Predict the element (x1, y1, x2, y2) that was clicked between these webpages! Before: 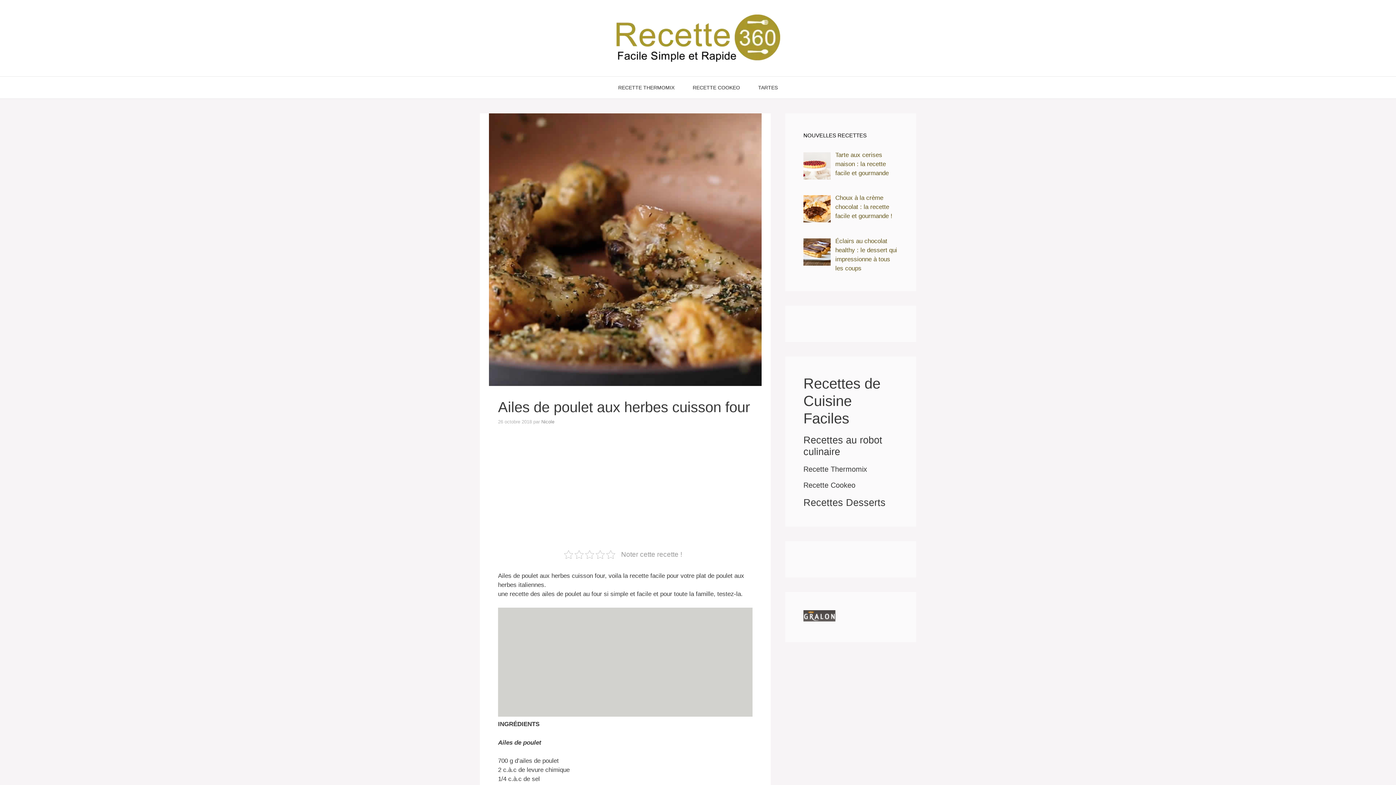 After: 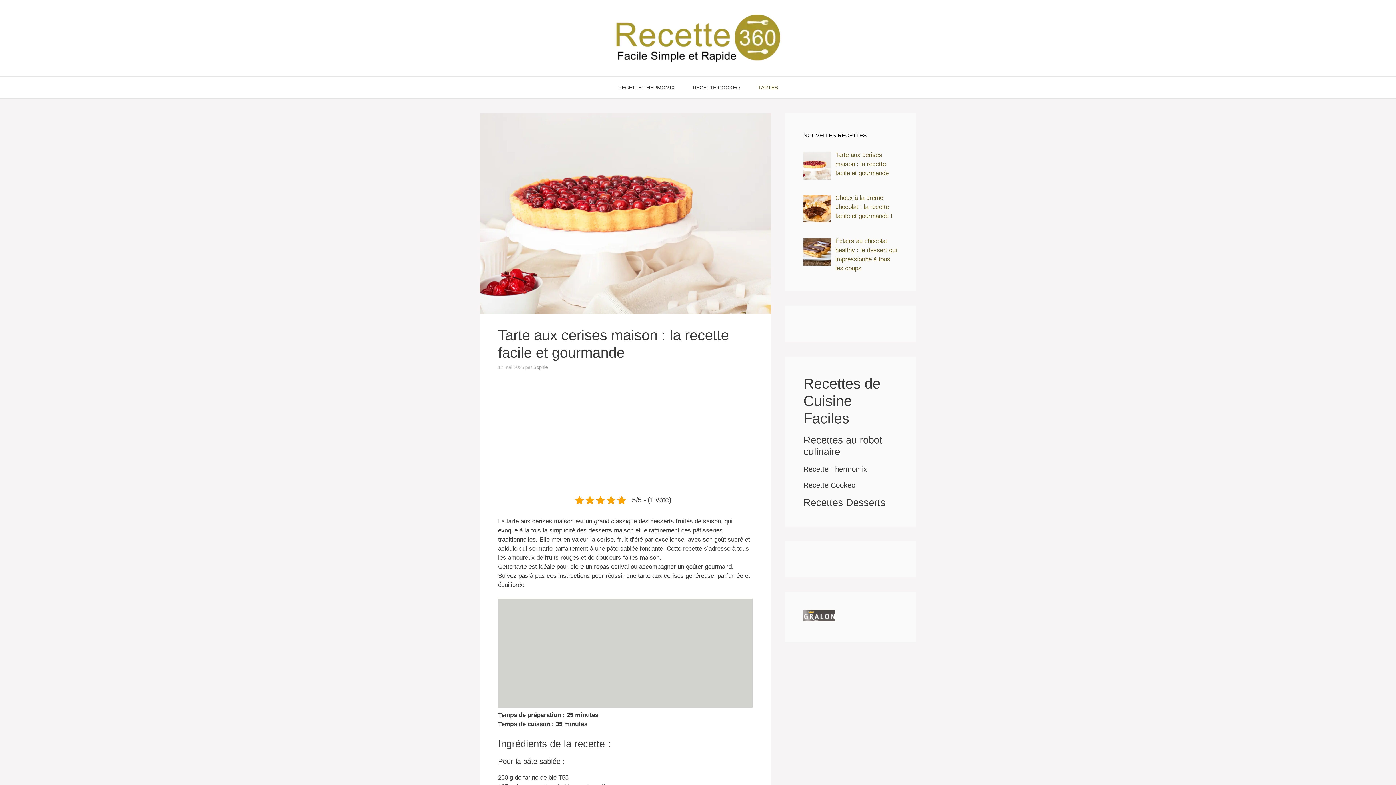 Action: label: Tarte aux cerises maison : la recette facile et gourmande bbox: (835, 151, 889, 176)